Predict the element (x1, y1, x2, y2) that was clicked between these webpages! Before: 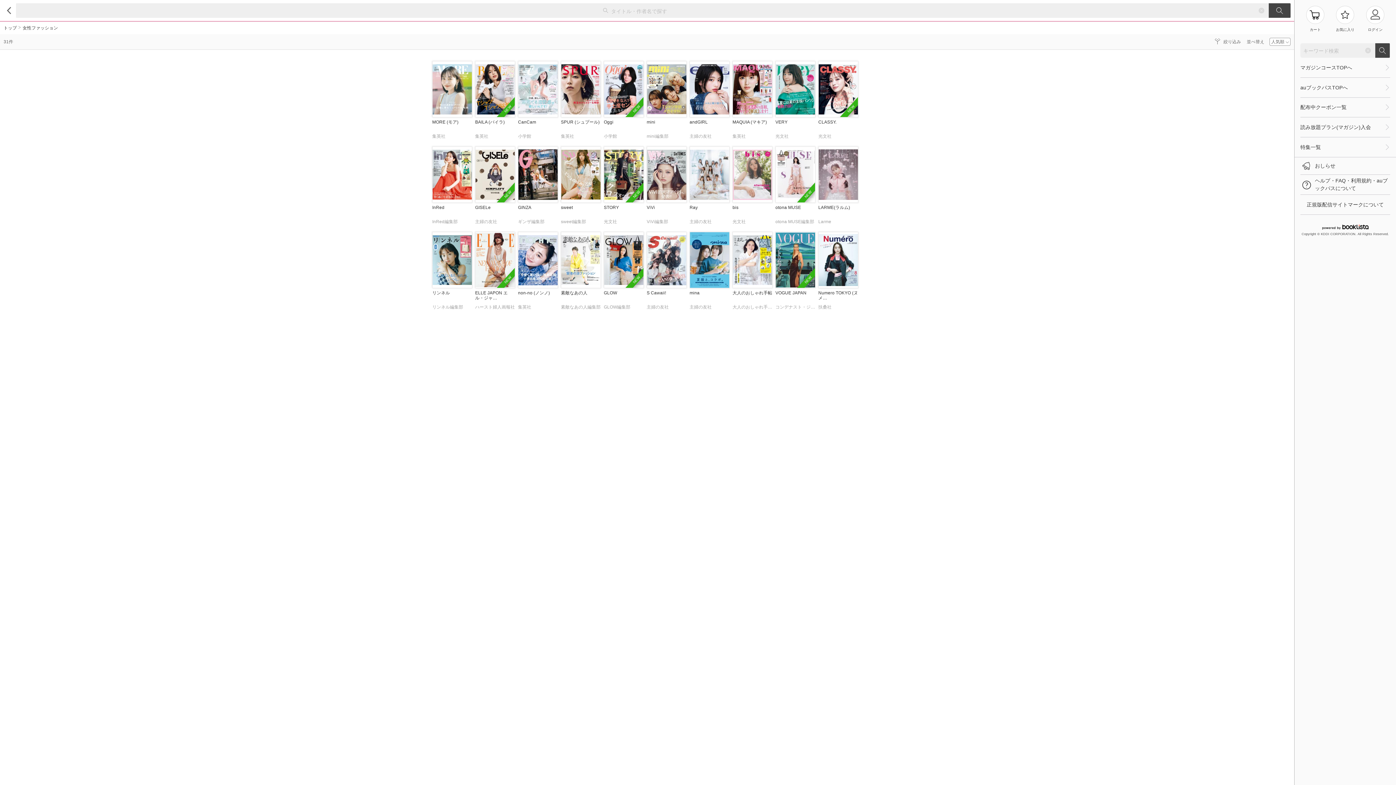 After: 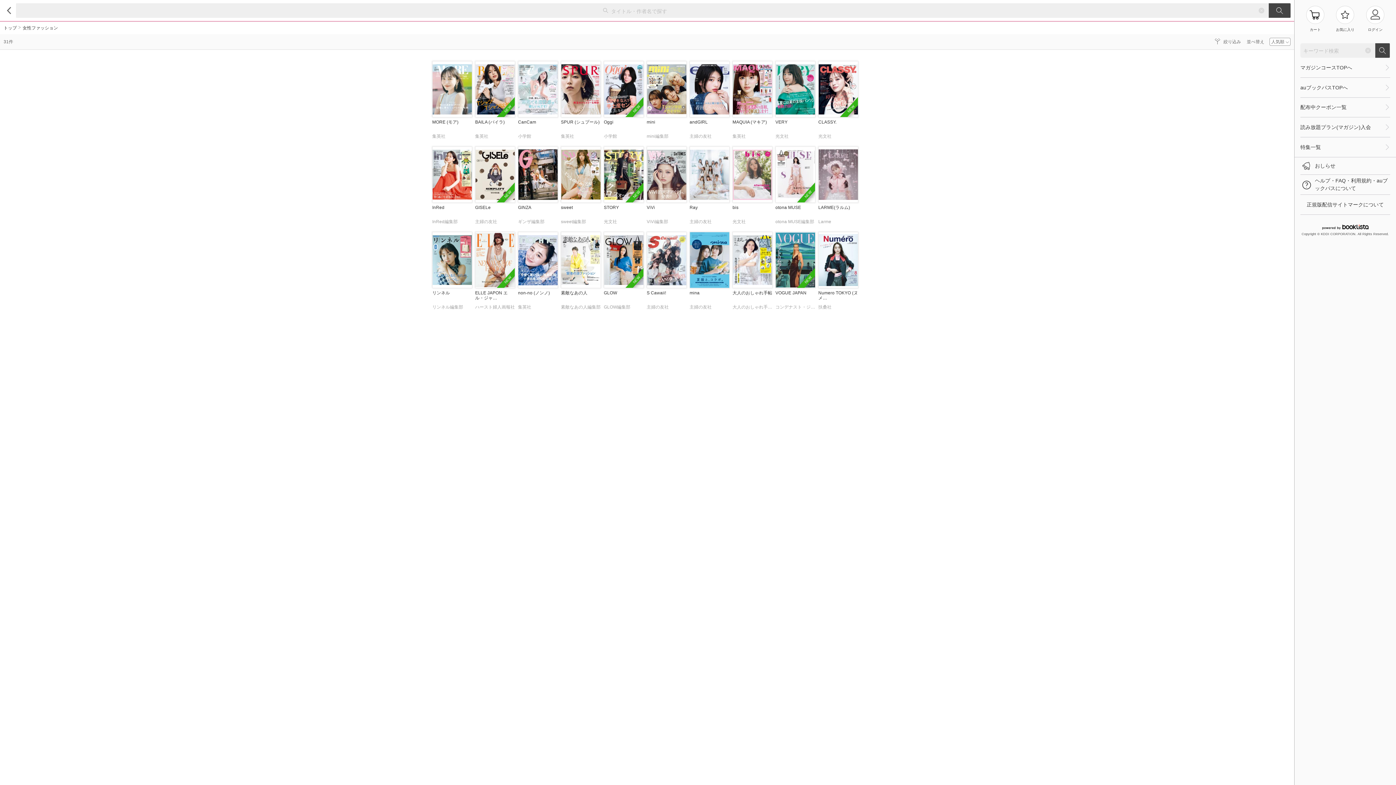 Action: label: bis
光文社 bbox: (732, 146, 772, 228)